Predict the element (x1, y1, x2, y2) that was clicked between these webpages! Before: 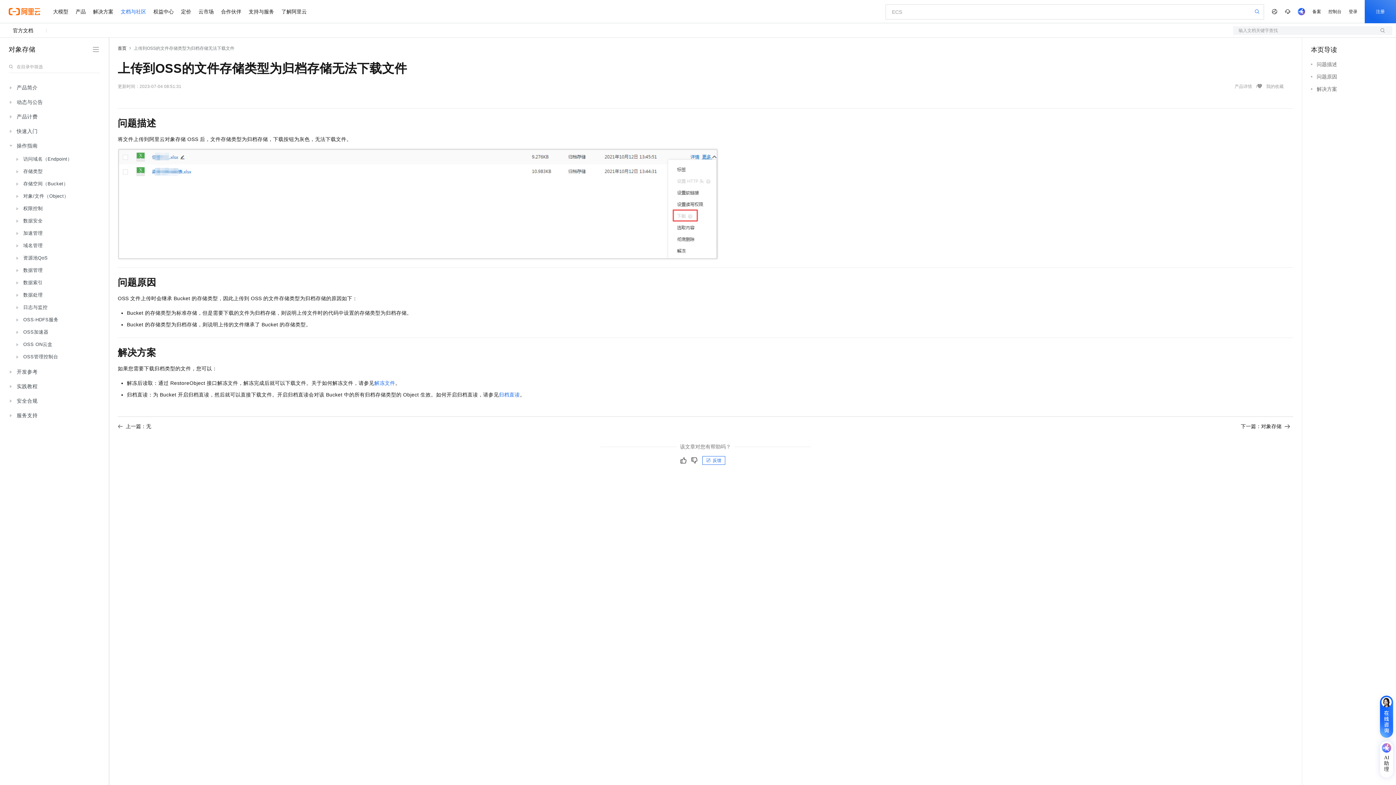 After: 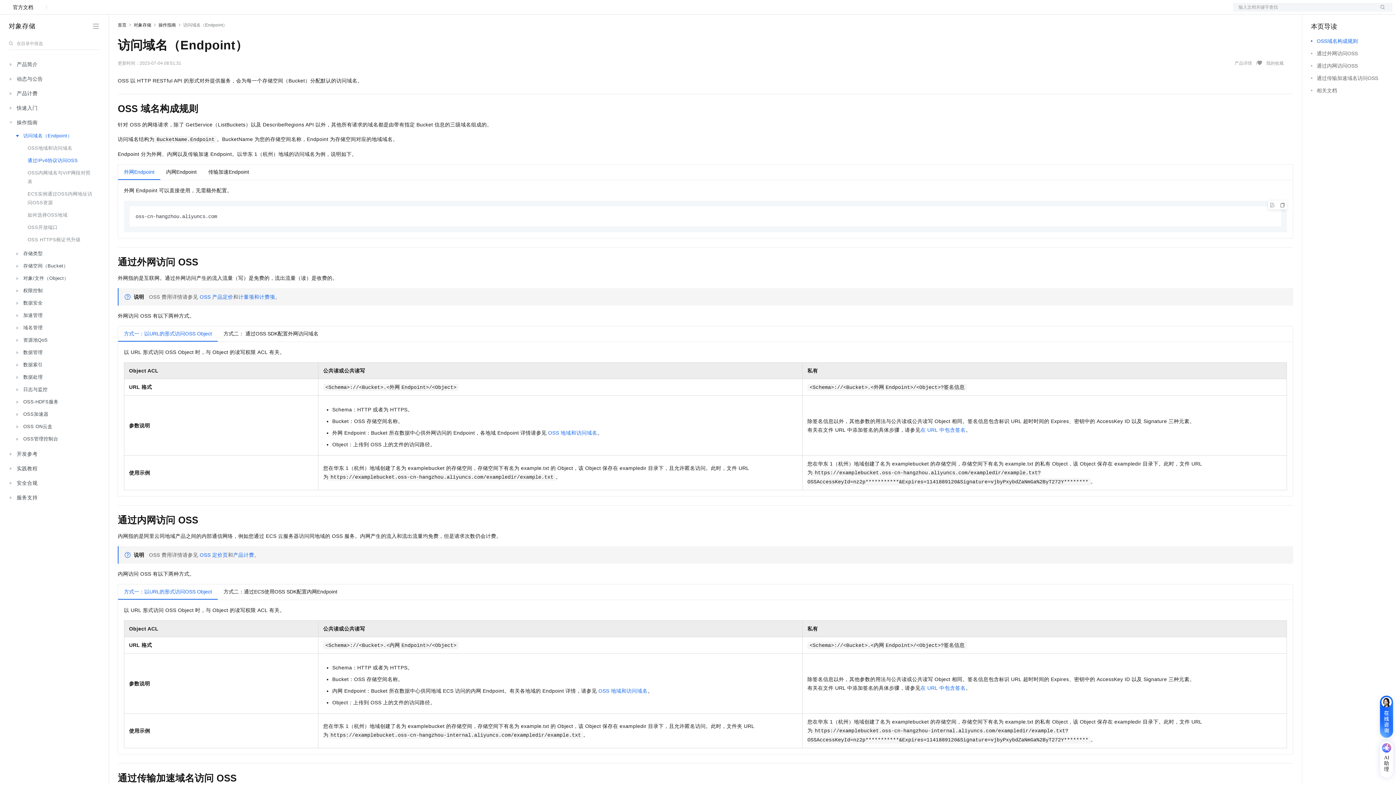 Action: label: 访问域名（Endpoint） bbox: (13, 153, 98, 165)